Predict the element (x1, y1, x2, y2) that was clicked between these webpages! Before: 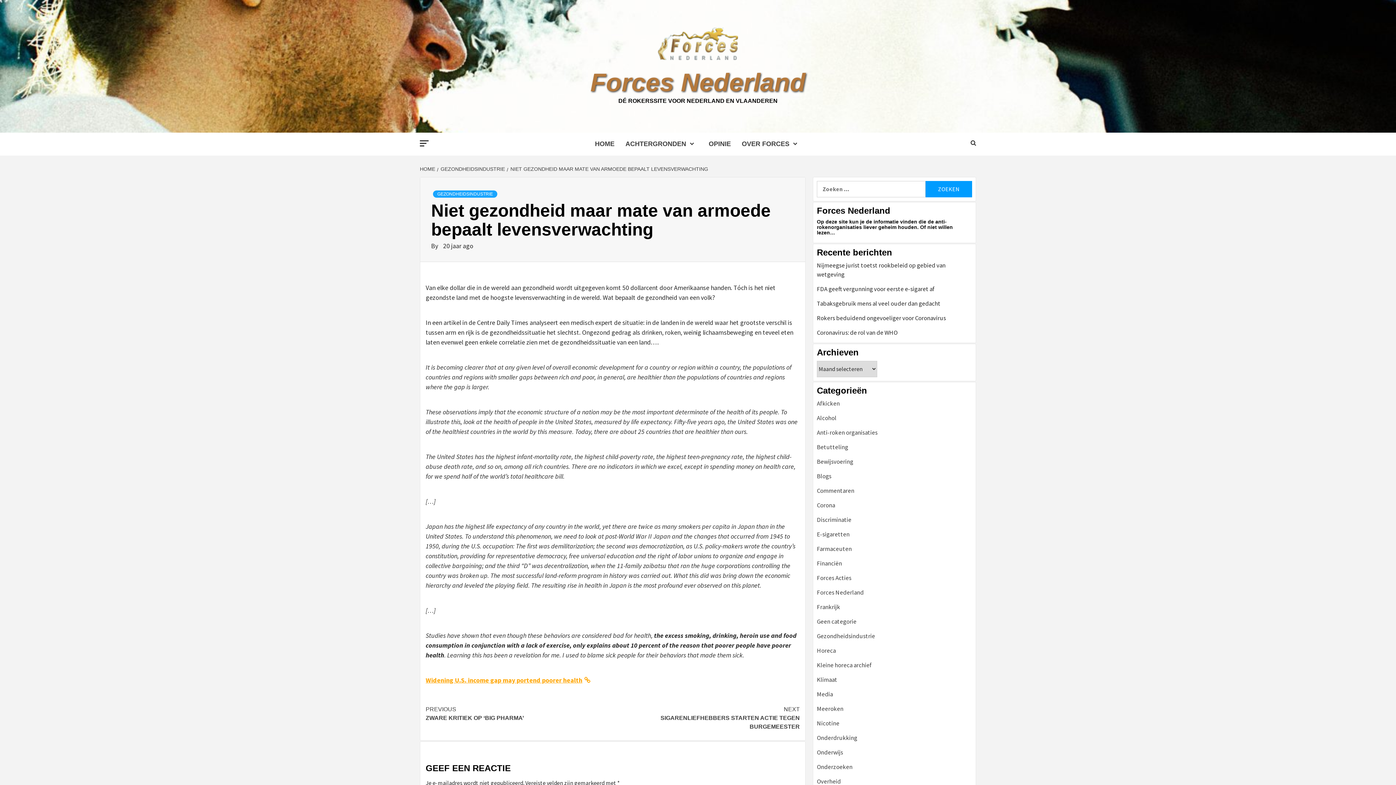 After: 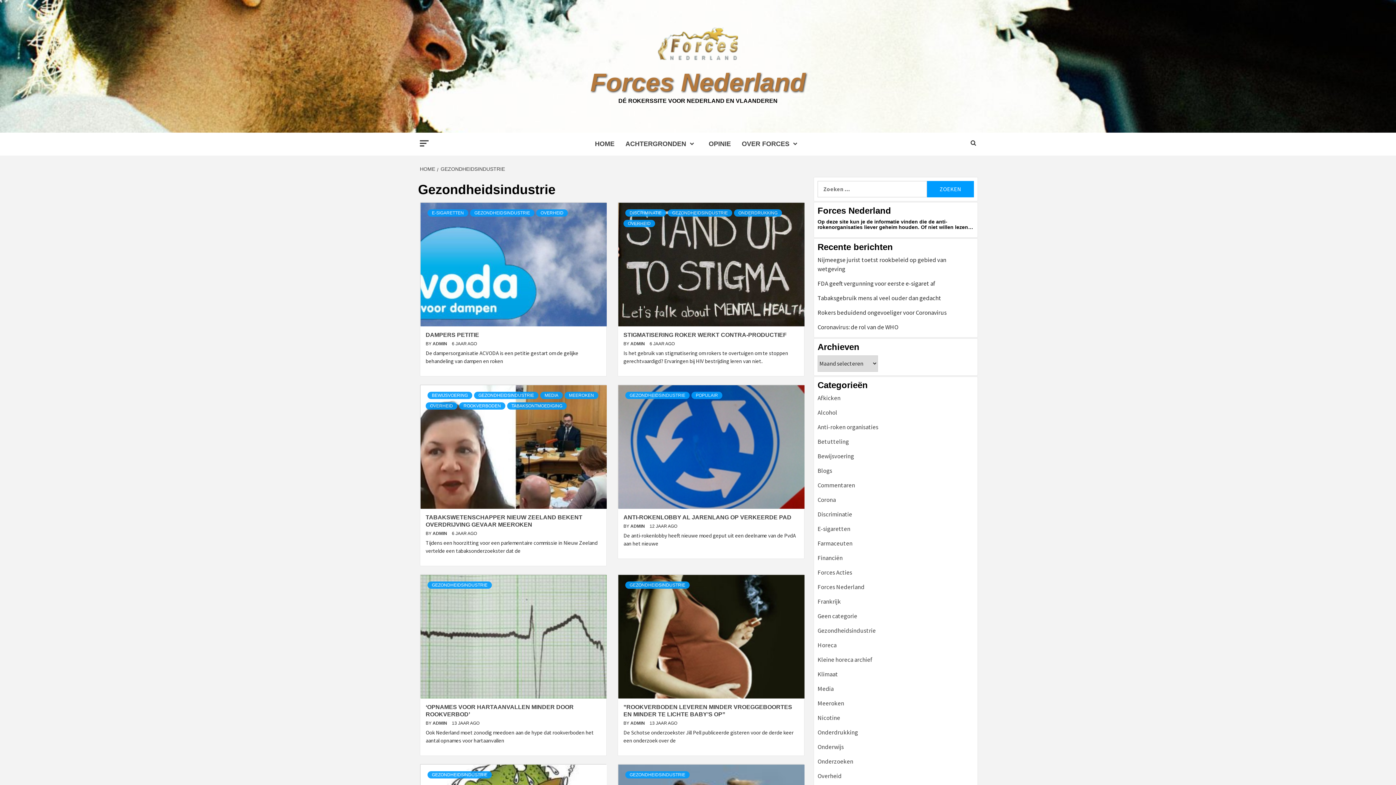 Action: label: GEZONDHEIDSINDUSTRIE bbox: (437, 166, 506, 171)